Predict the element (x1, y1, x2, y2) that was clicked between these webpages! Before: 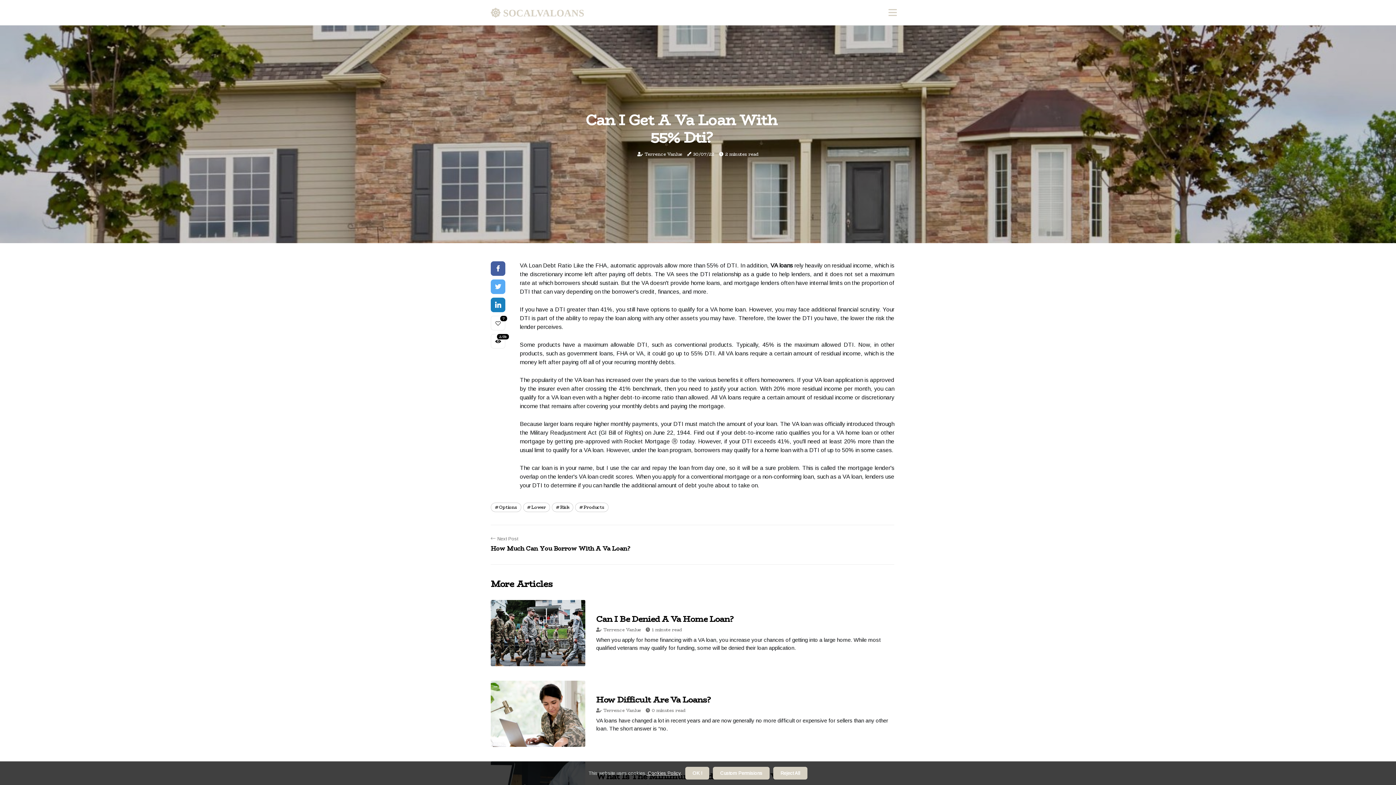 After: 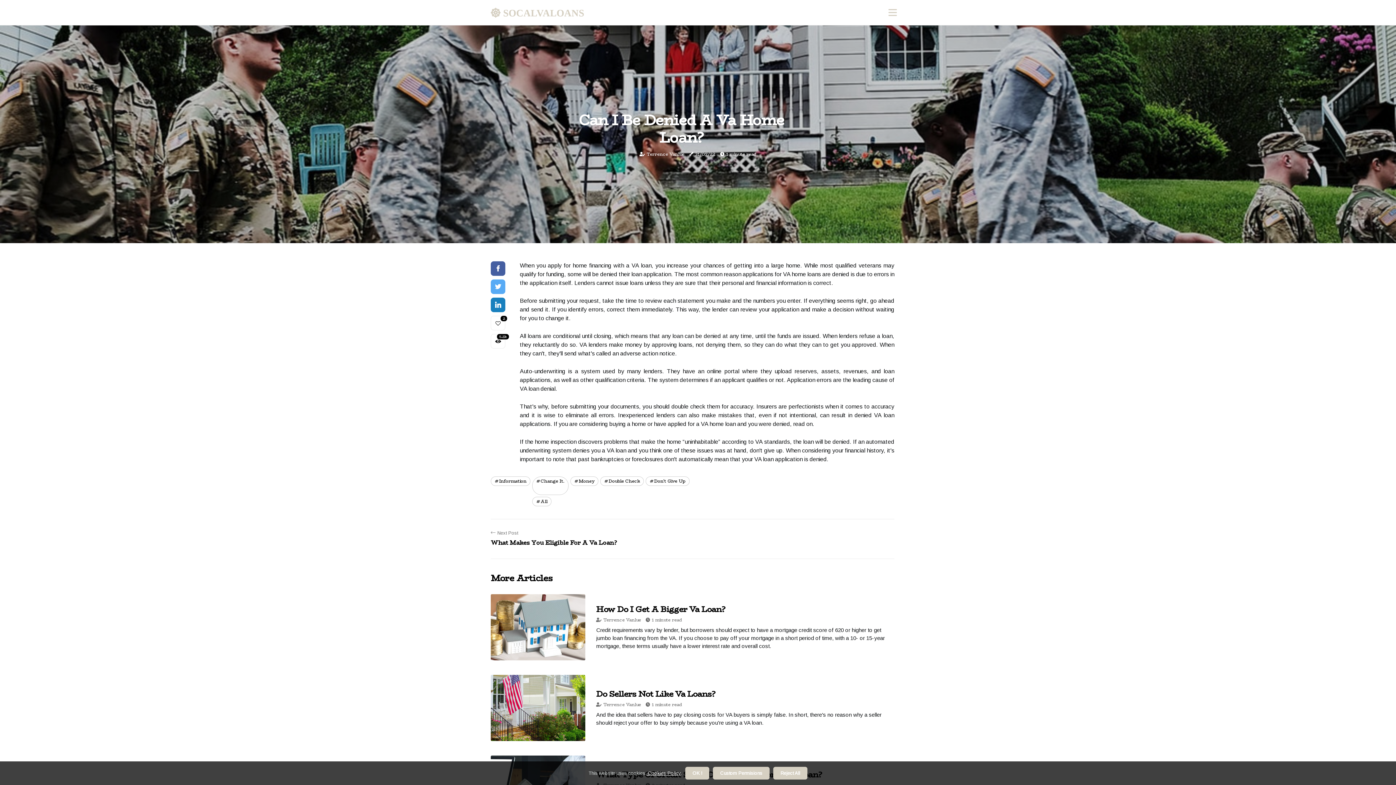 Action: bbox: (490, 600, 585, 666)